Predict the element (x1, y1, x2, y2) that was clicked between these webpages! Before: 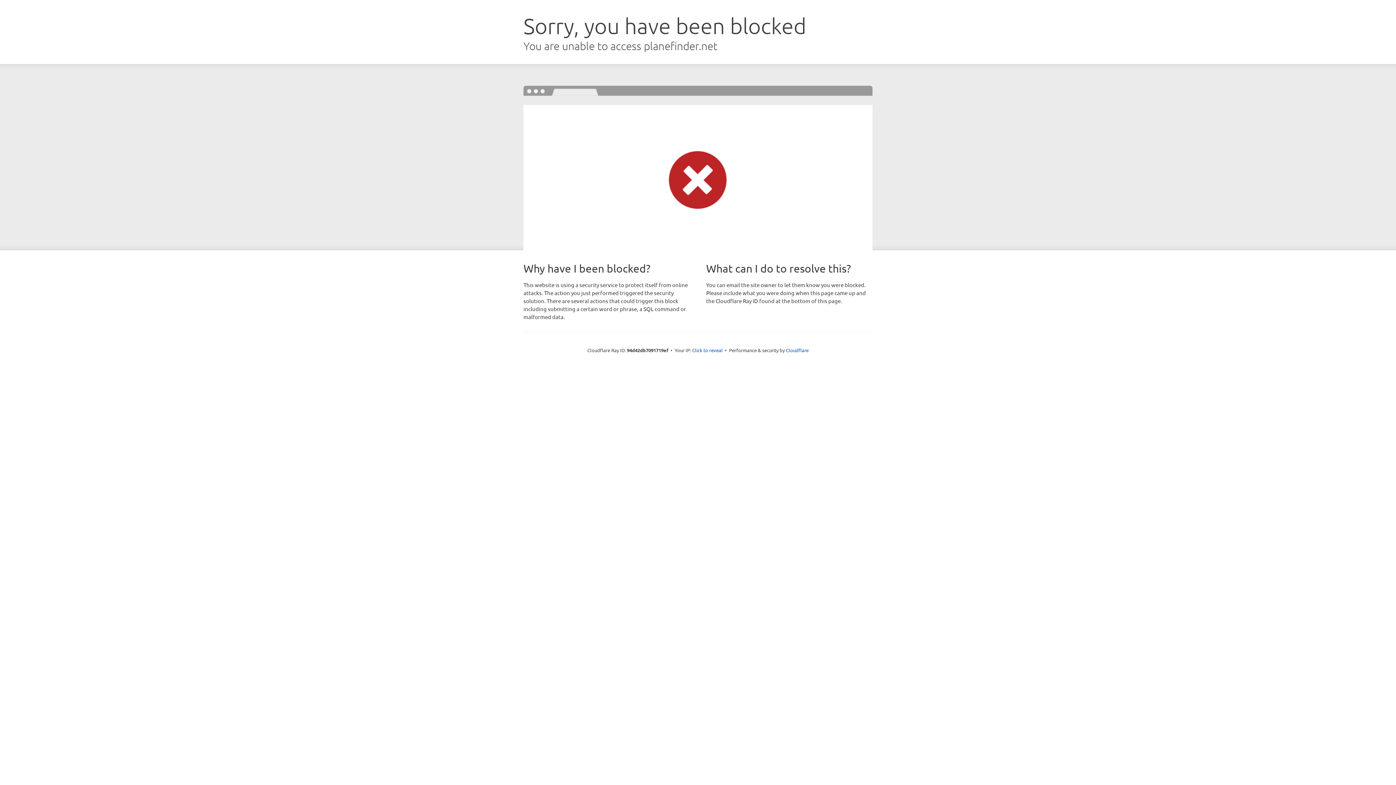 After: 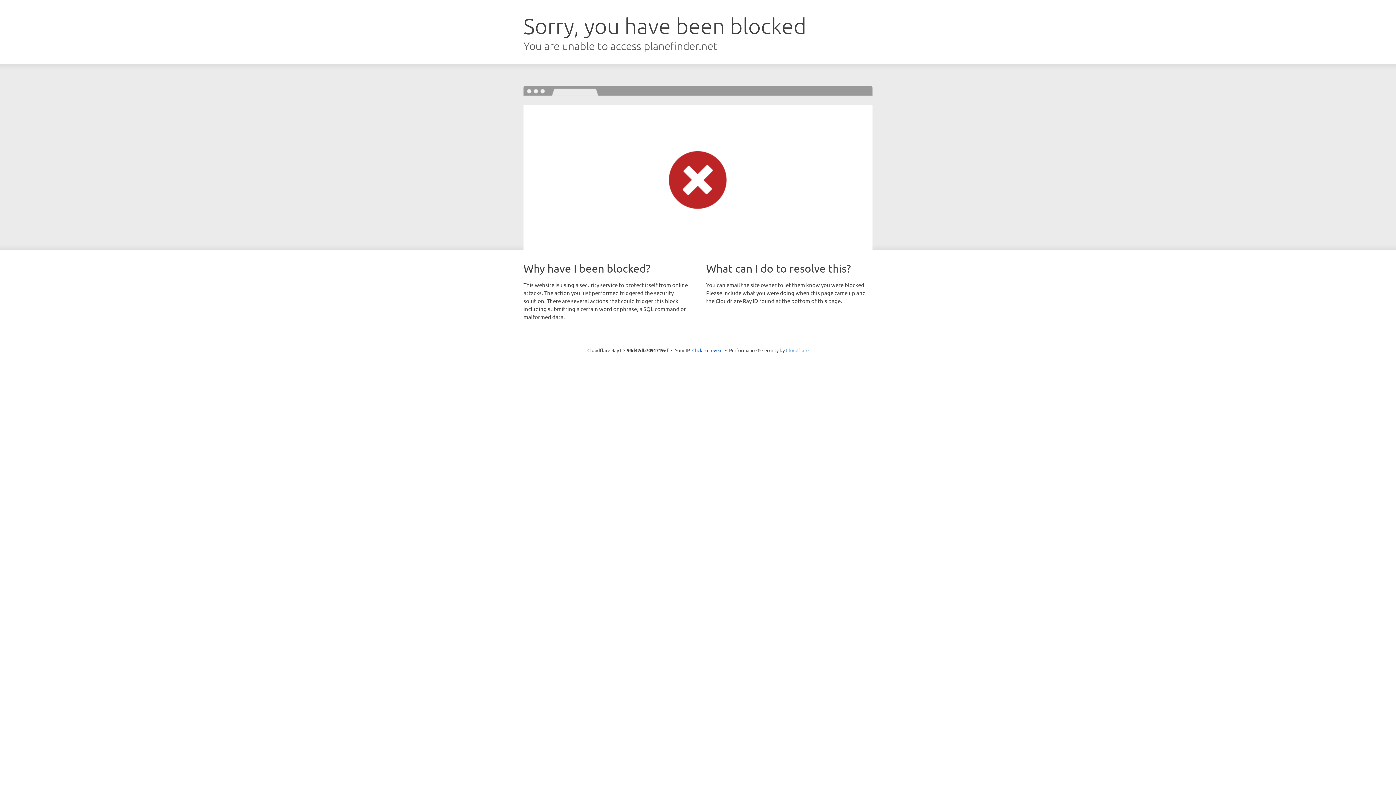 Action: label: Cloudflare bbox: (786, 347, 808, 353)